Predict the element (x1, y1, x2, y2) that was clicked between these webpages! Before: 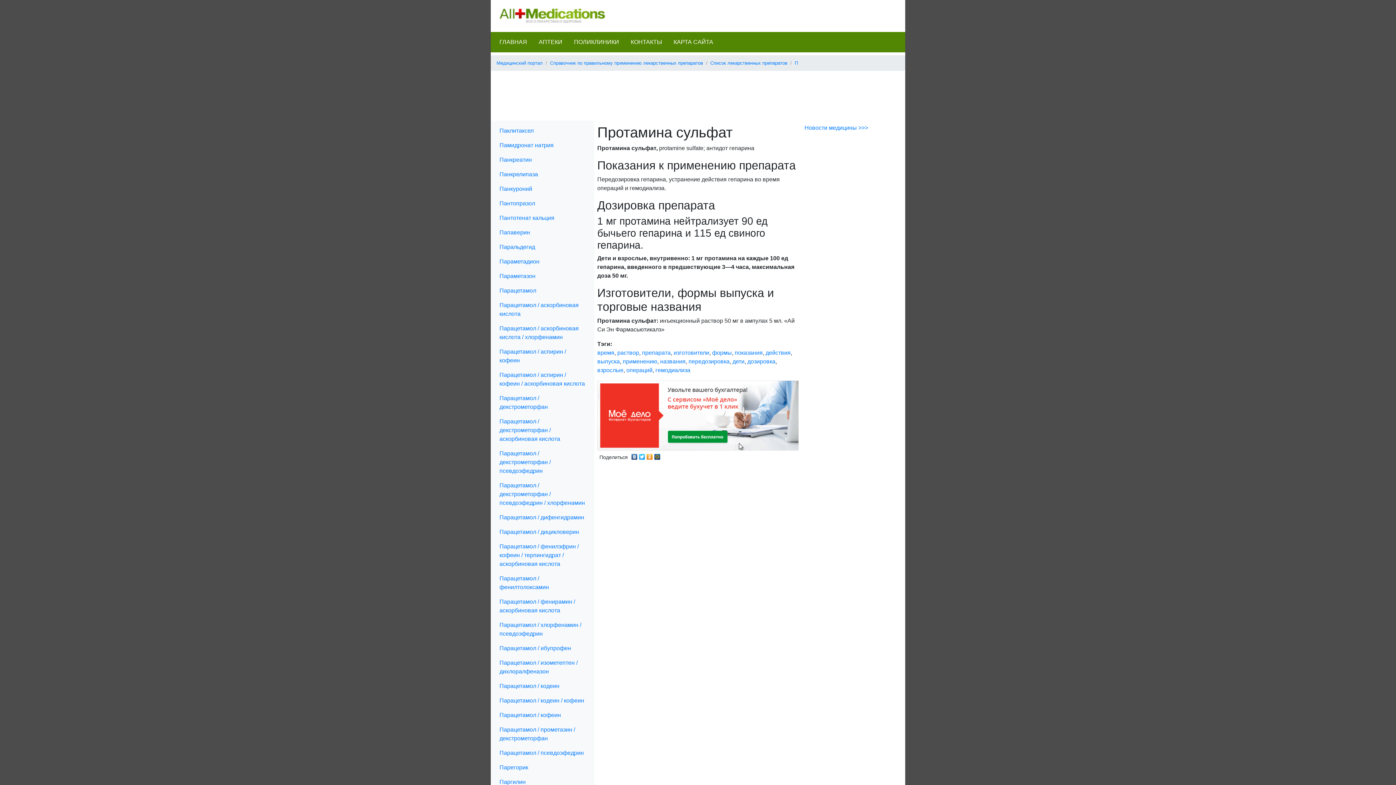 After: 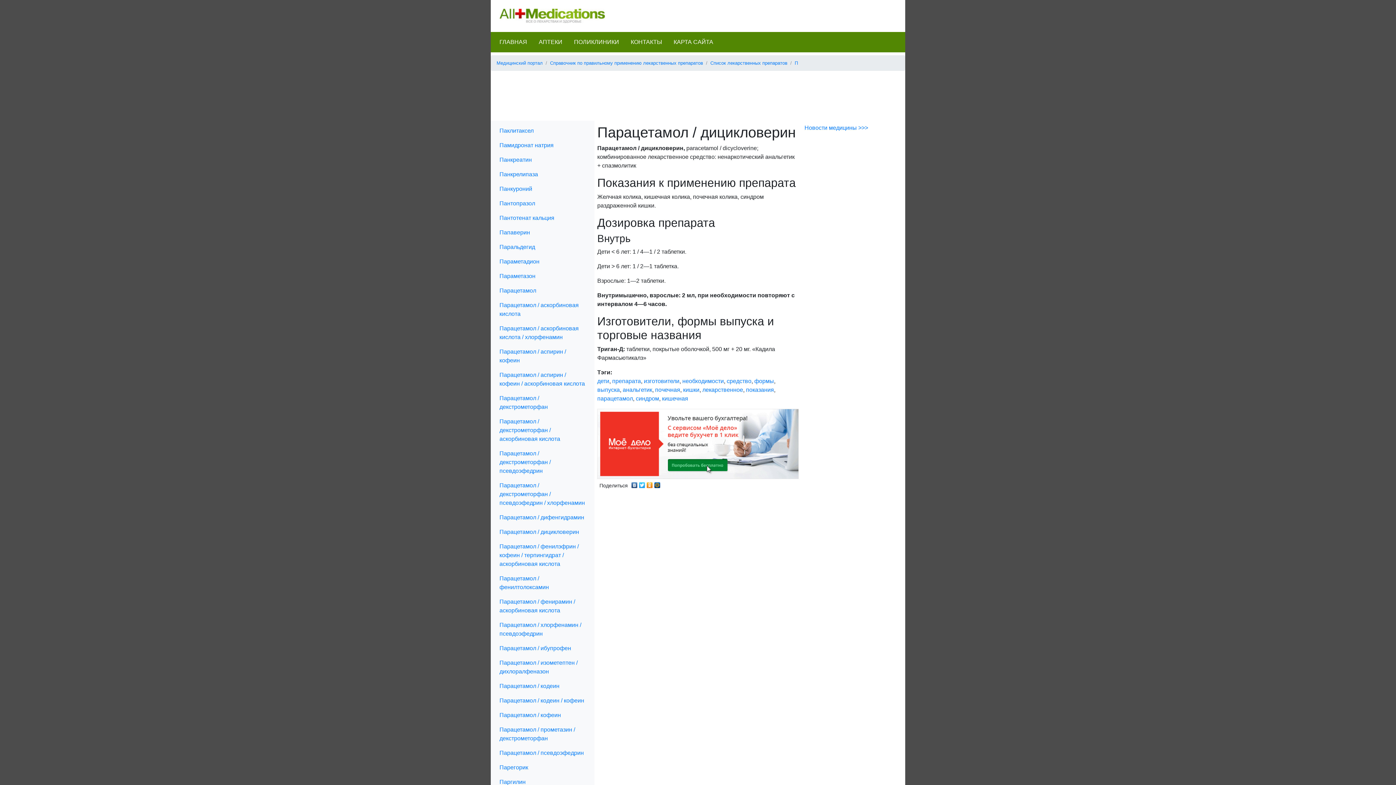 Action: label: Парацетамол / дицикловерин bbox: (499, 529, 579, 535)